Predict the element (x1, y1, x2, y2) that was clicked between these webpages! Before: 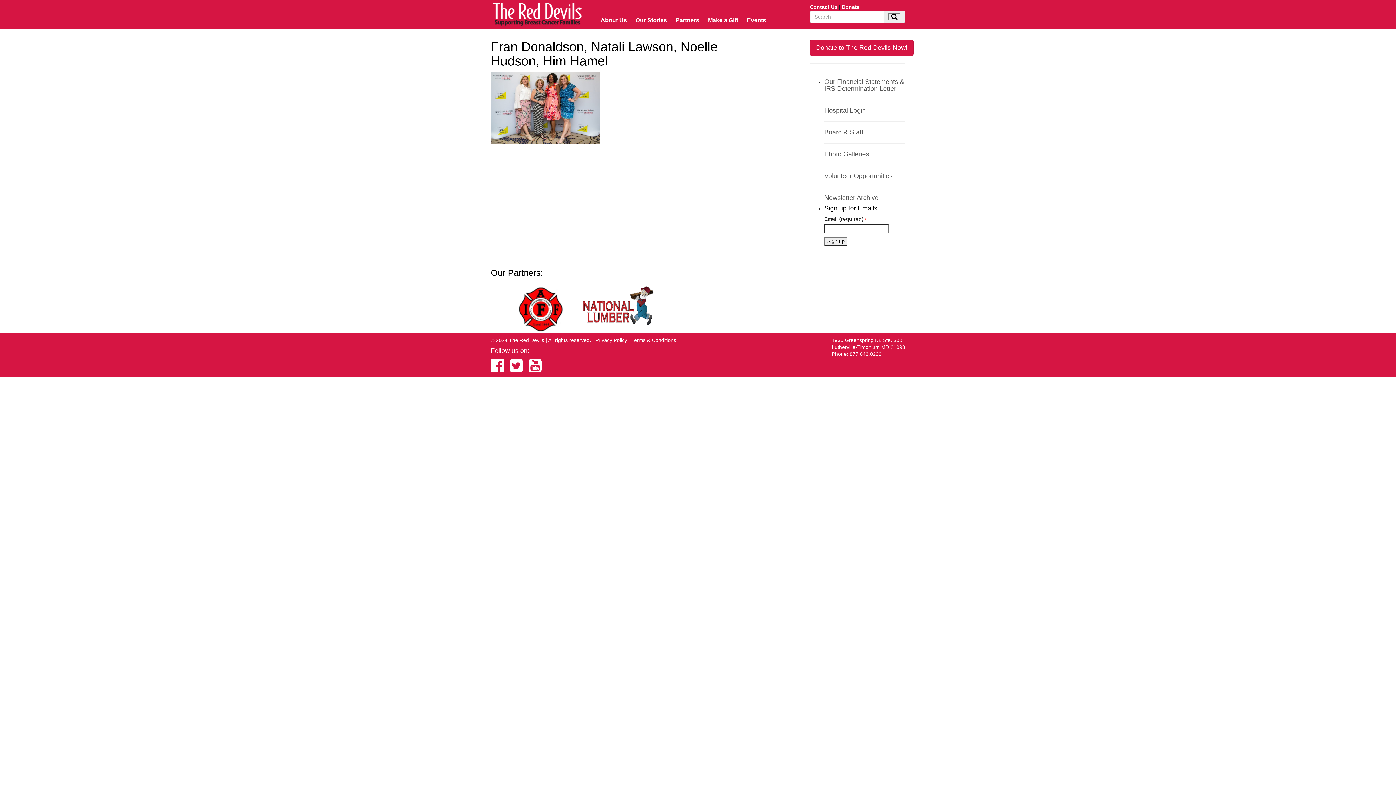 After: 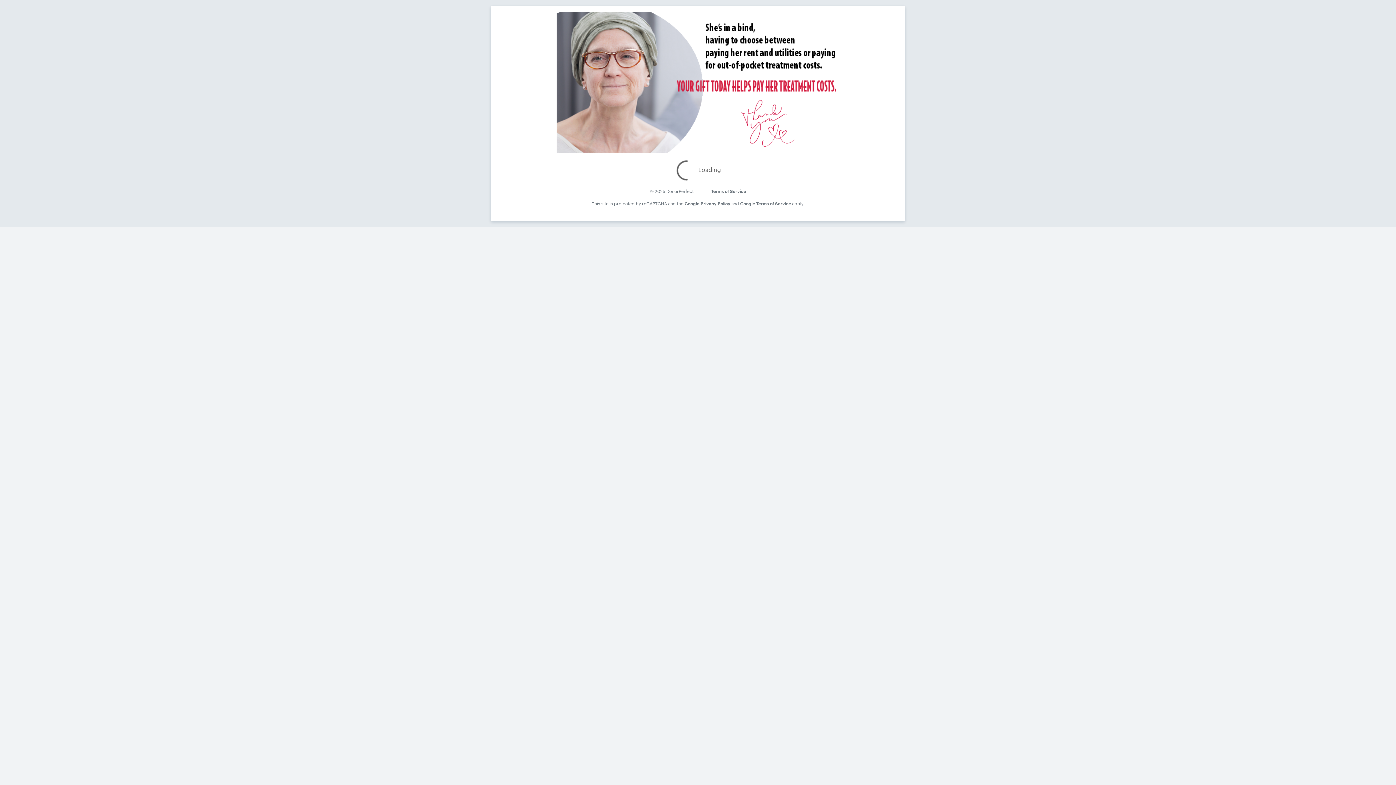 Action: label: Donate bbox: (842, 4, 859, 9)